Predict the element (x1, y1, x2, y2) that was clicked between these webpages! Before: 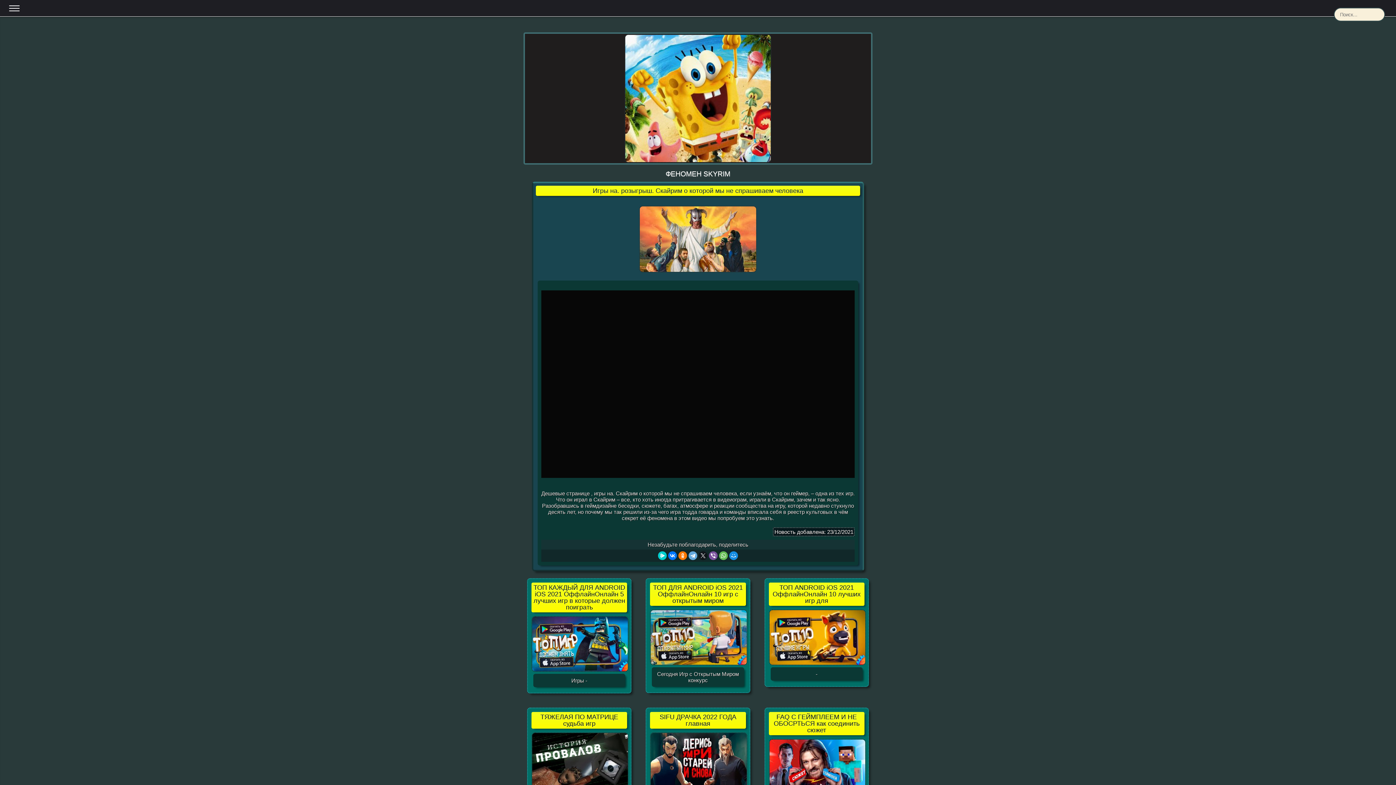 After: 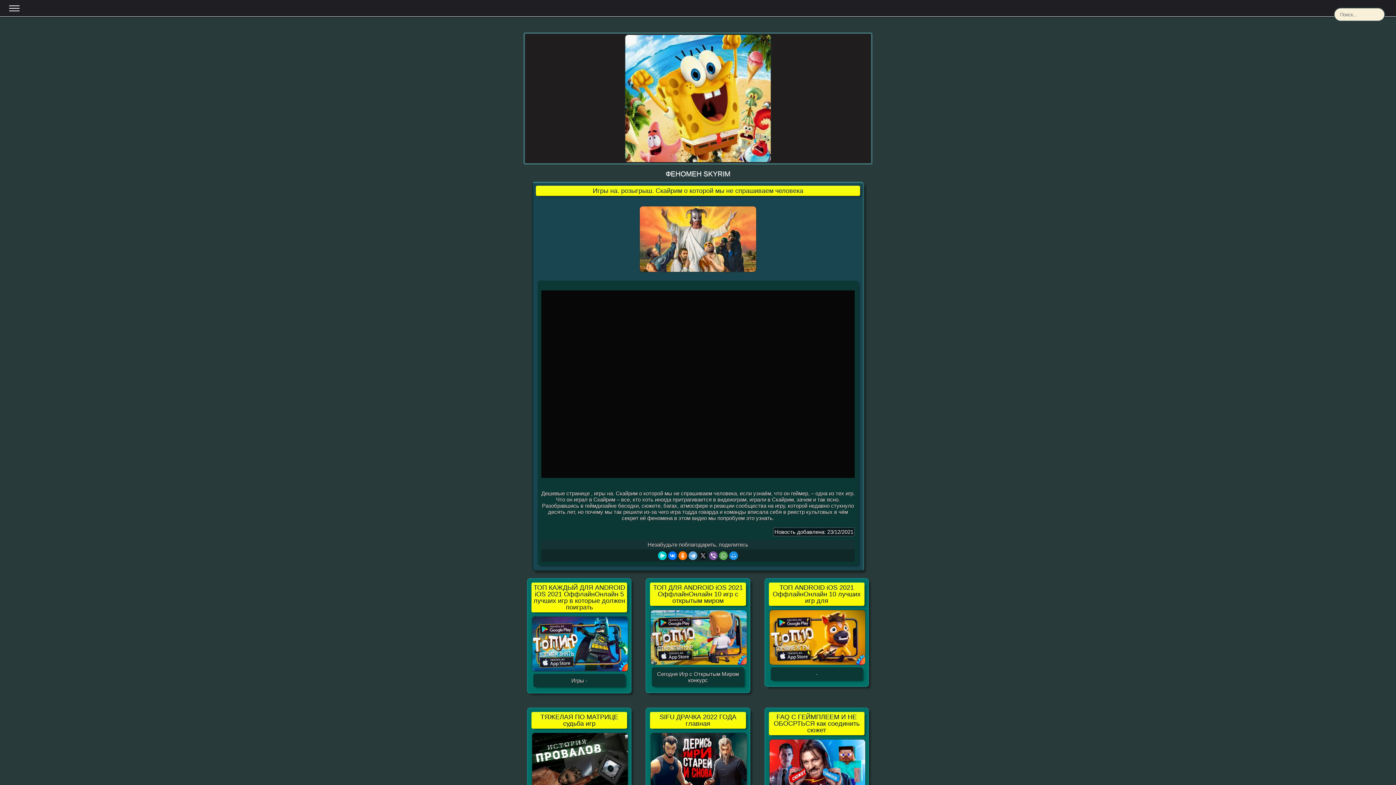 Action: bbox: (719, 551, 727, 560)